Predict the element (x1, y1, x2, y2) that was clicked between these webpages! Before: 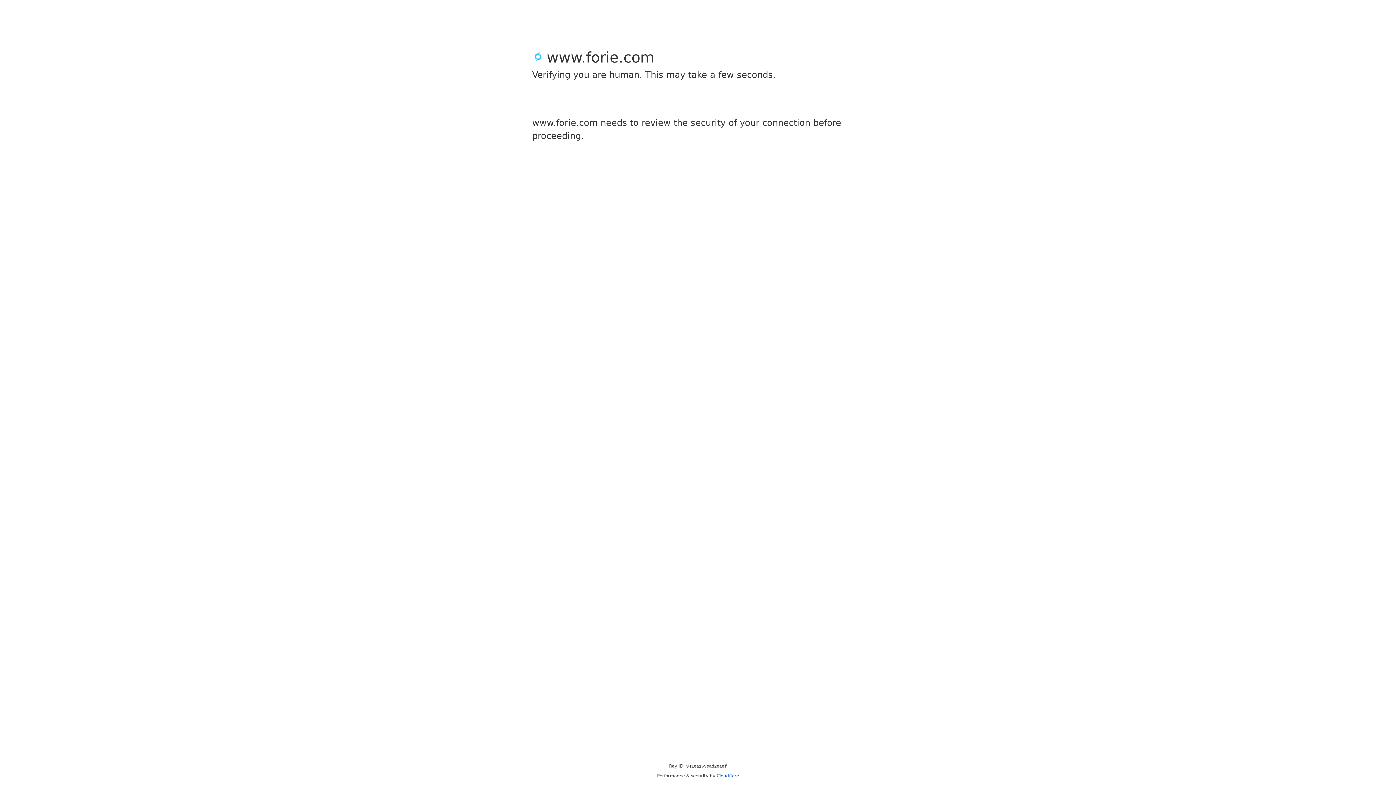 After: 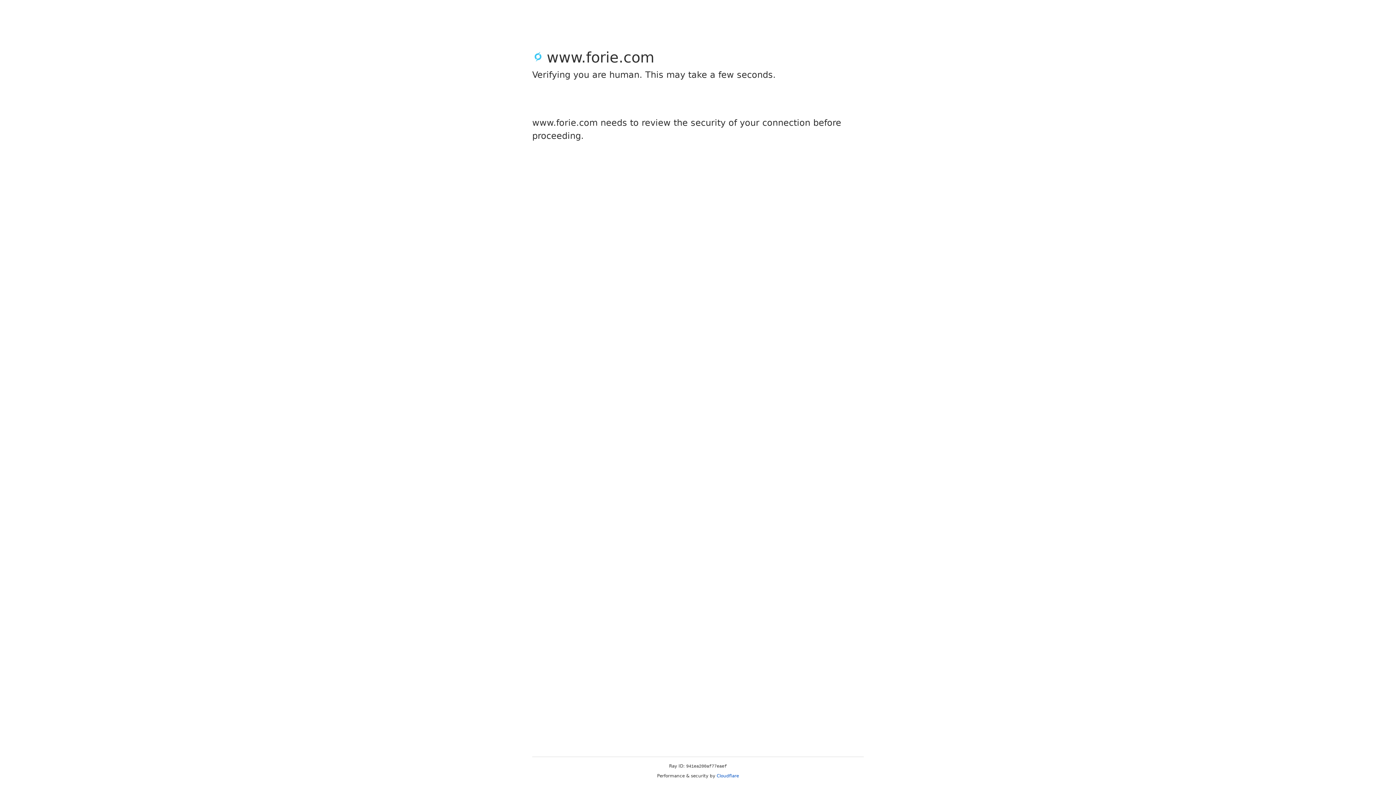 Action: bbox: (716, 773, 739, 778) label: Cloudflare